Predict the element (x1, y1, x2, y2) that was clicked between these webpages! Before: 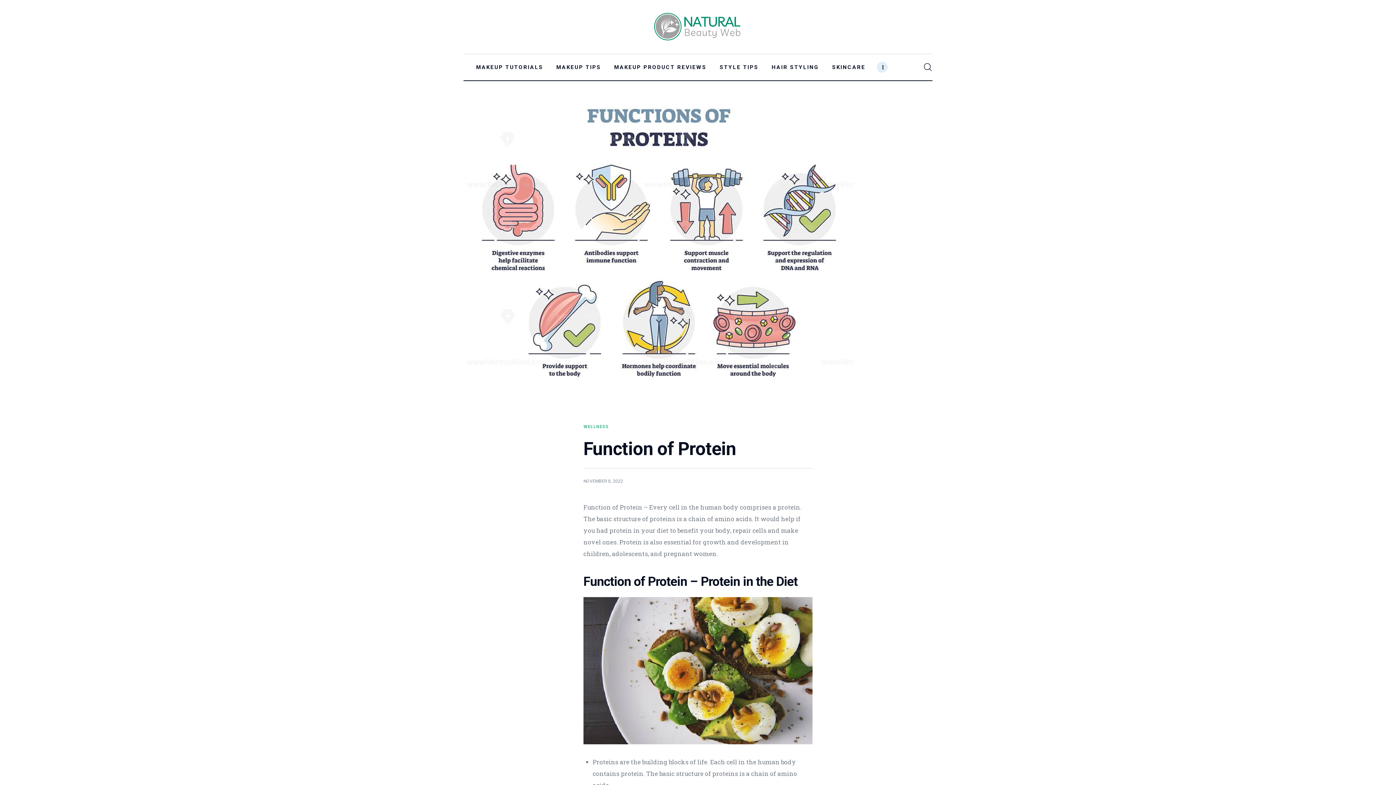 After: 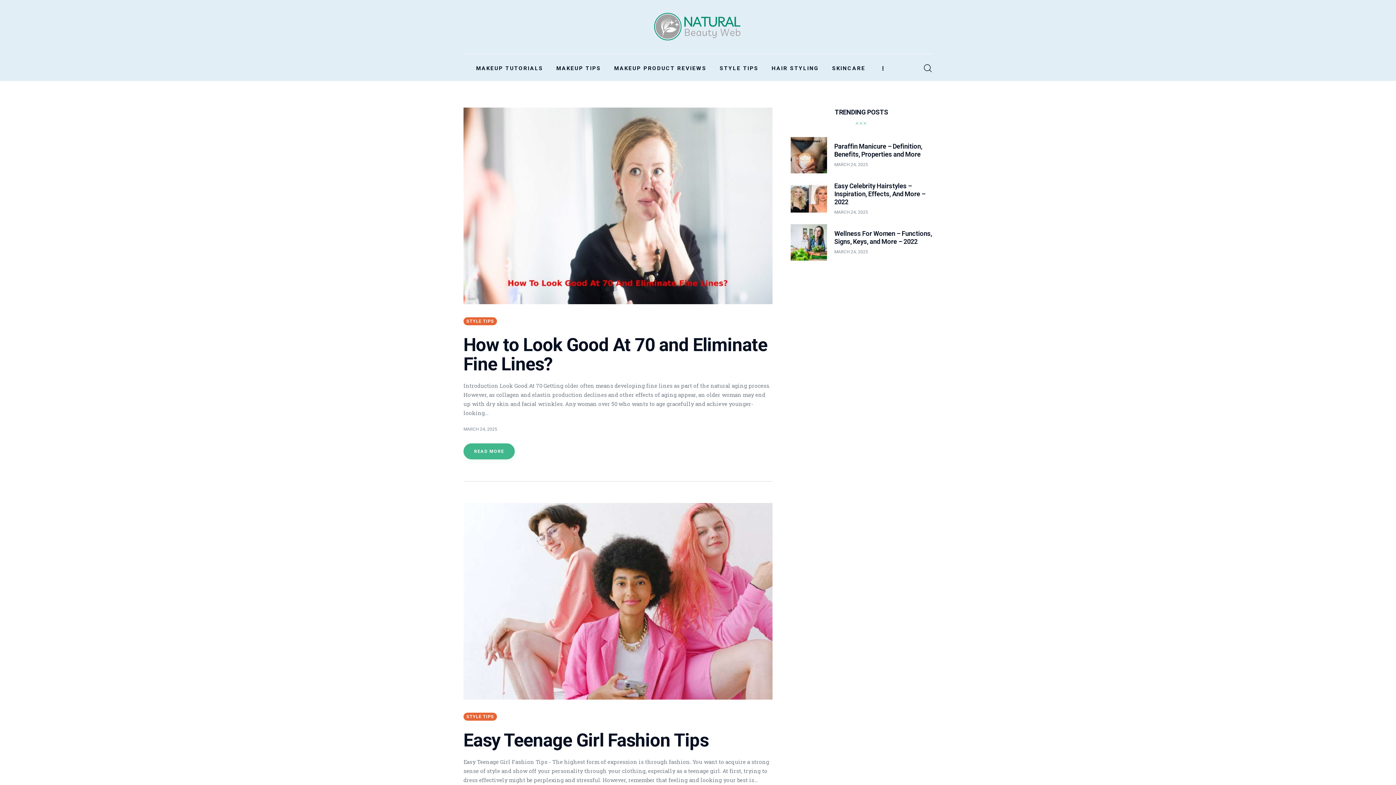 Action: bbox: (713, 57, 765, 76) label: STYLE TIPS